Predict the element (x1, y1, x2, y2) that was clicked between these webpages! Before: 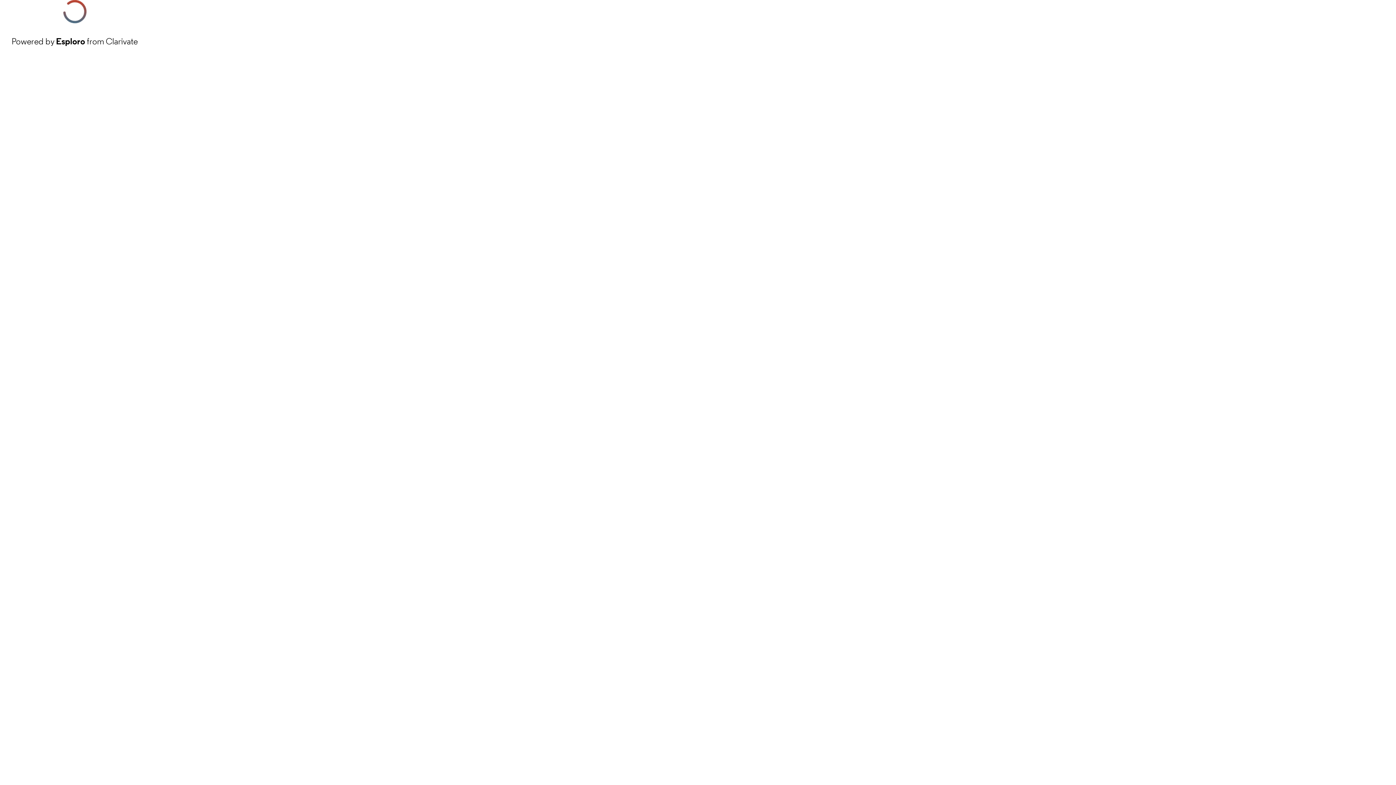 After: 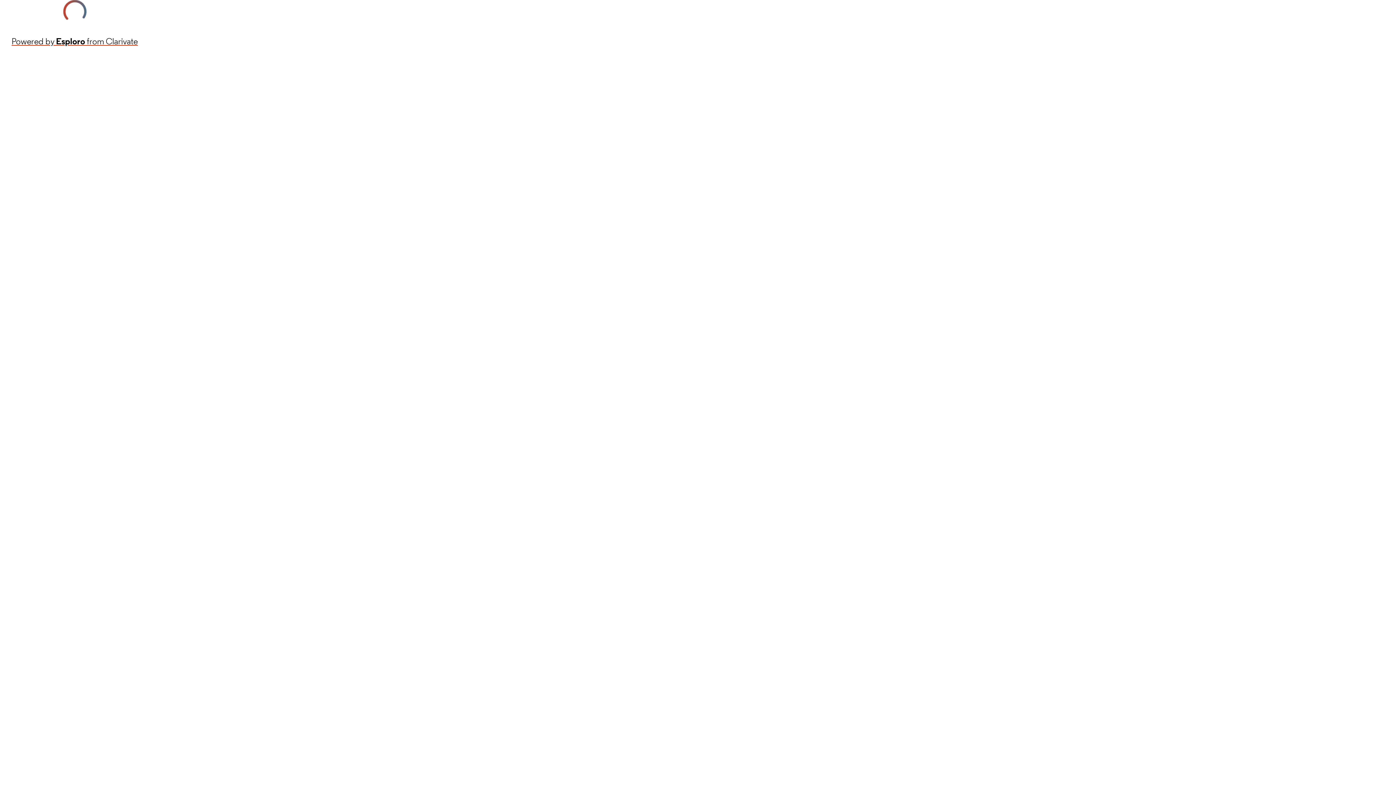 Action: label: Powered by Esploro from Clarivate bbox: (11, 34, 137, 48)